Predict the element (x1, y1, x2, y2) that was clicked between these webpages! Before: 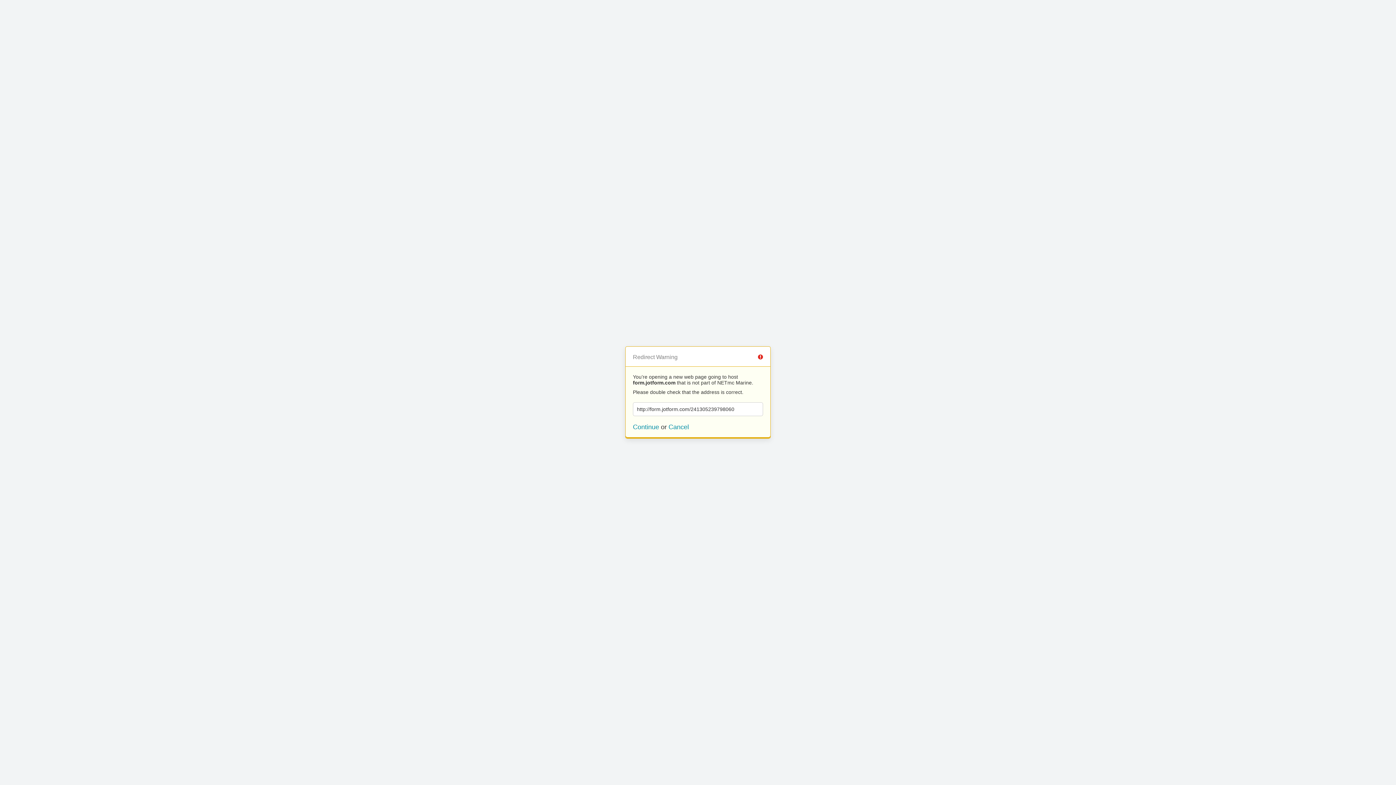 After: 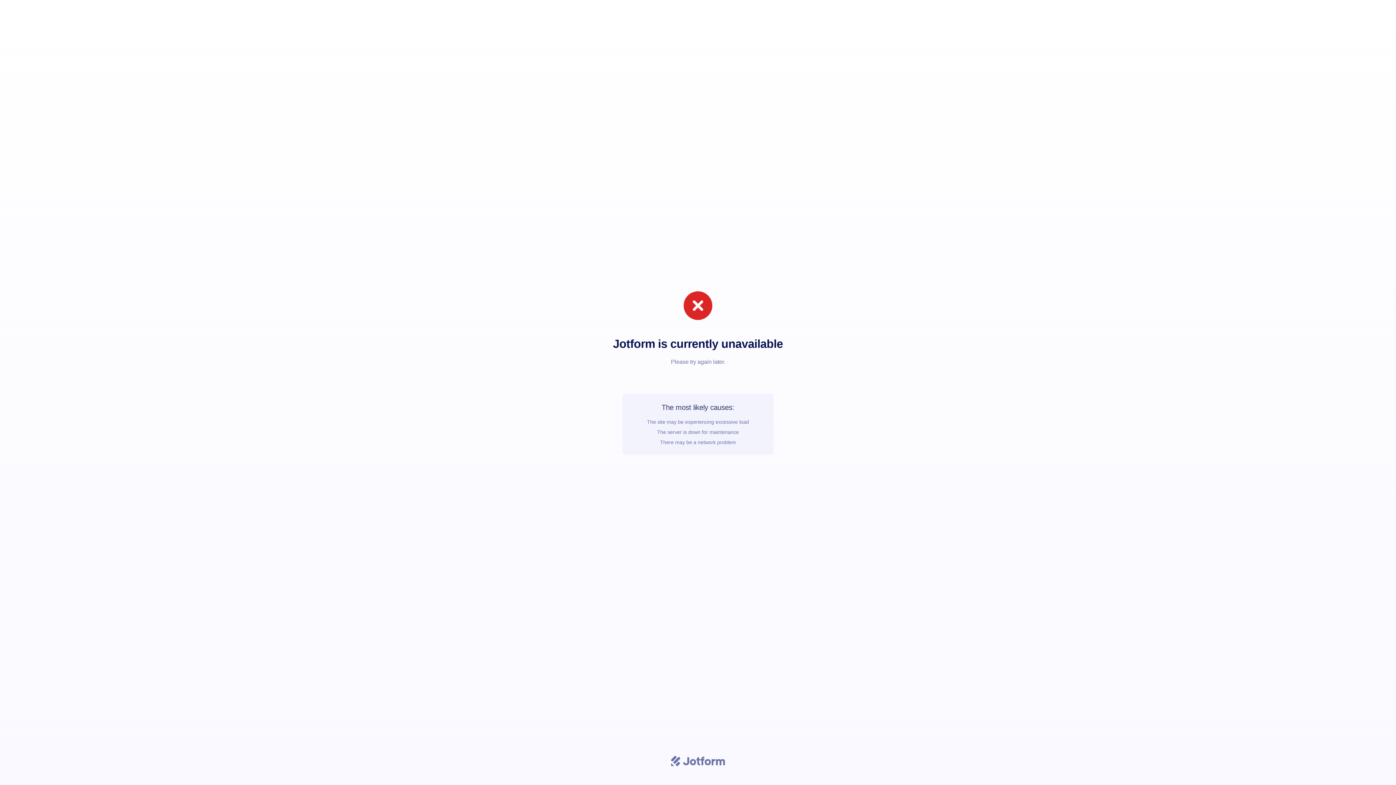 Action: bbox: (633, 423, 659, 430) label: Continue